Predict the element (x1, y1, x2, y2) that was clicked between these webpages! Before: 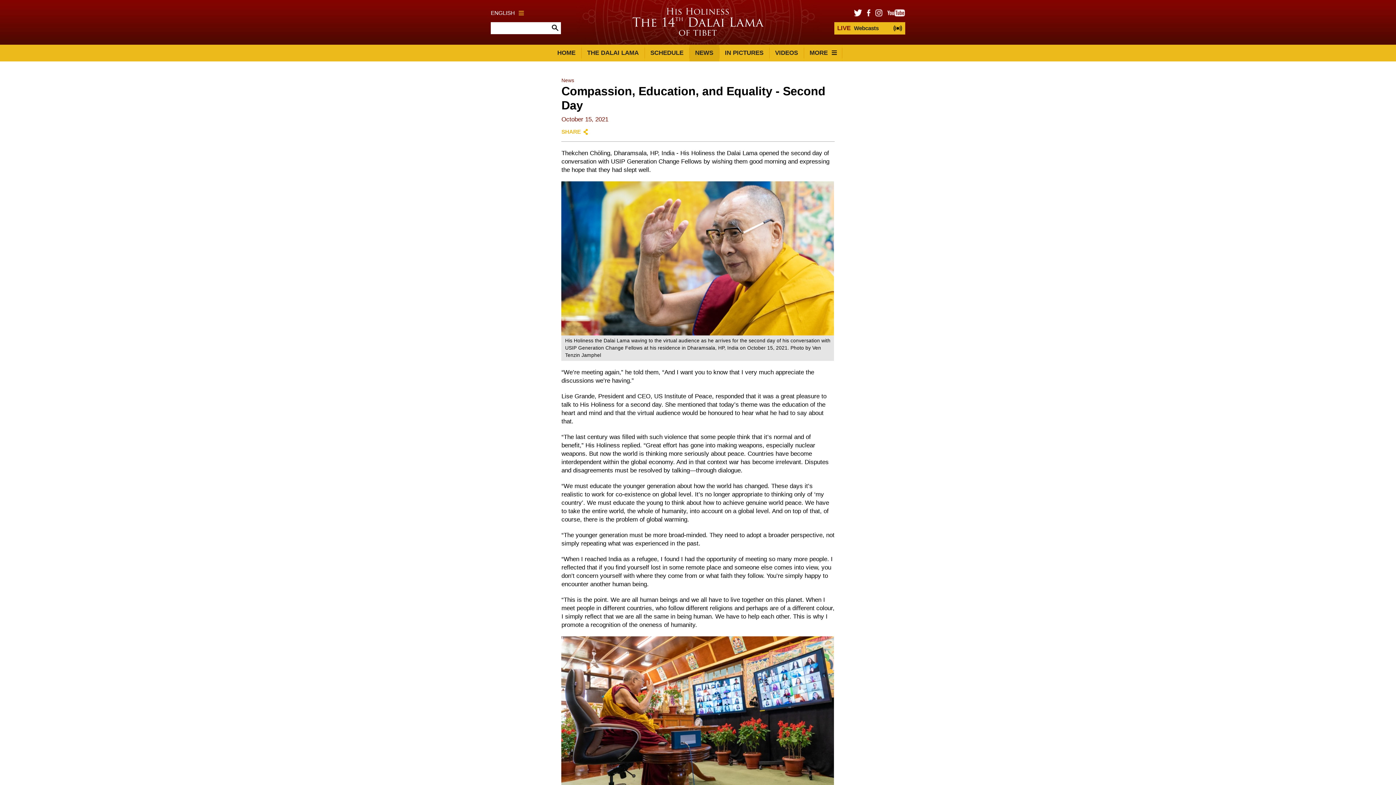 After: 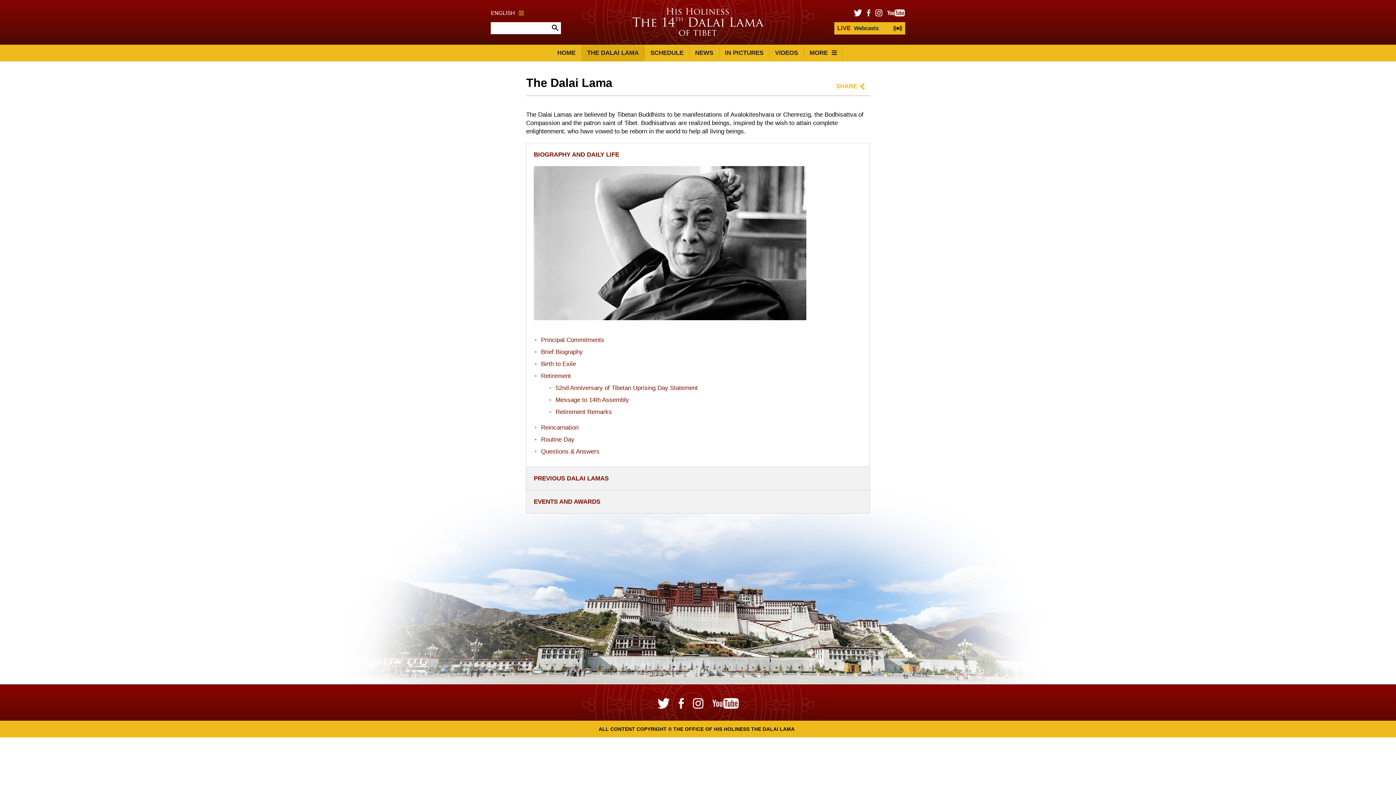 Action: label: THE DALAI LAMA bbox: (581, 44, 645, 61)